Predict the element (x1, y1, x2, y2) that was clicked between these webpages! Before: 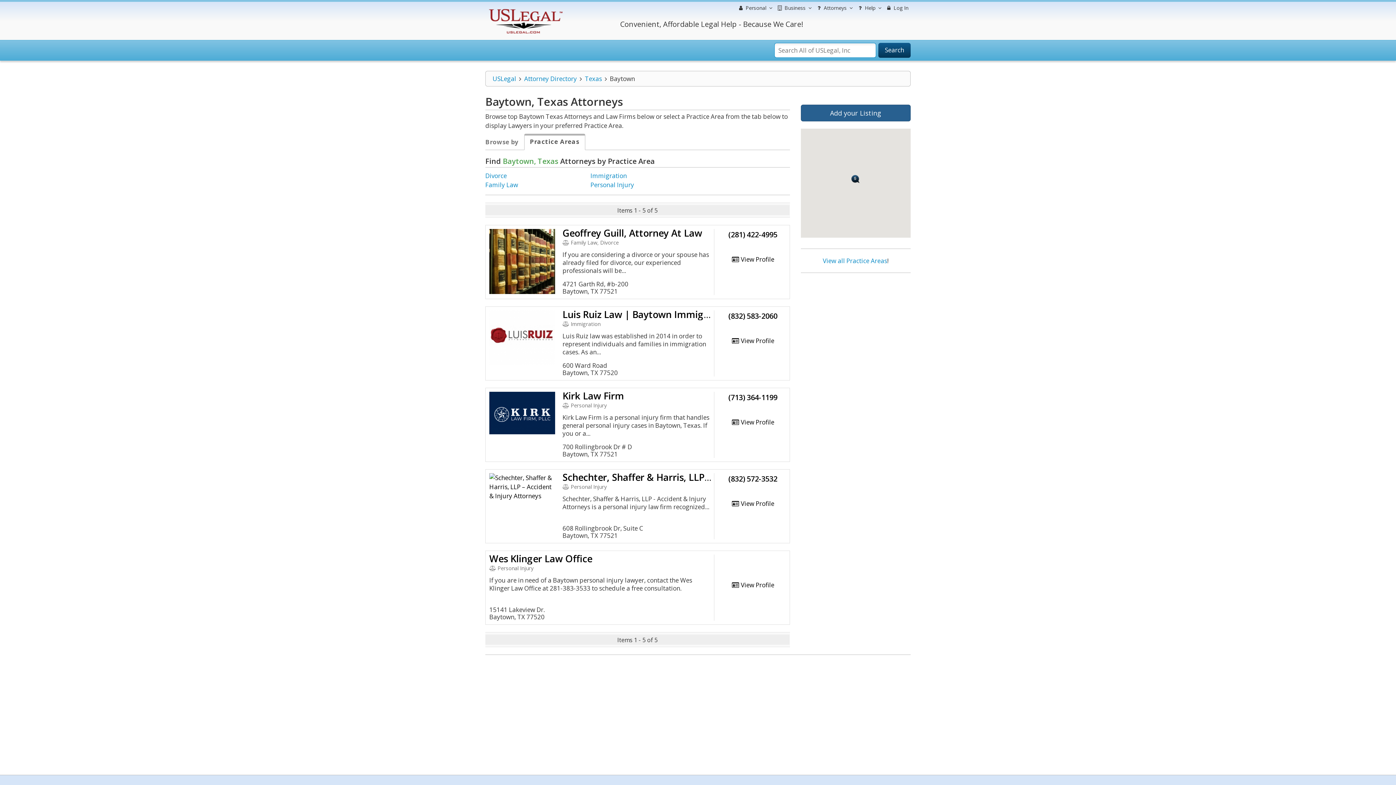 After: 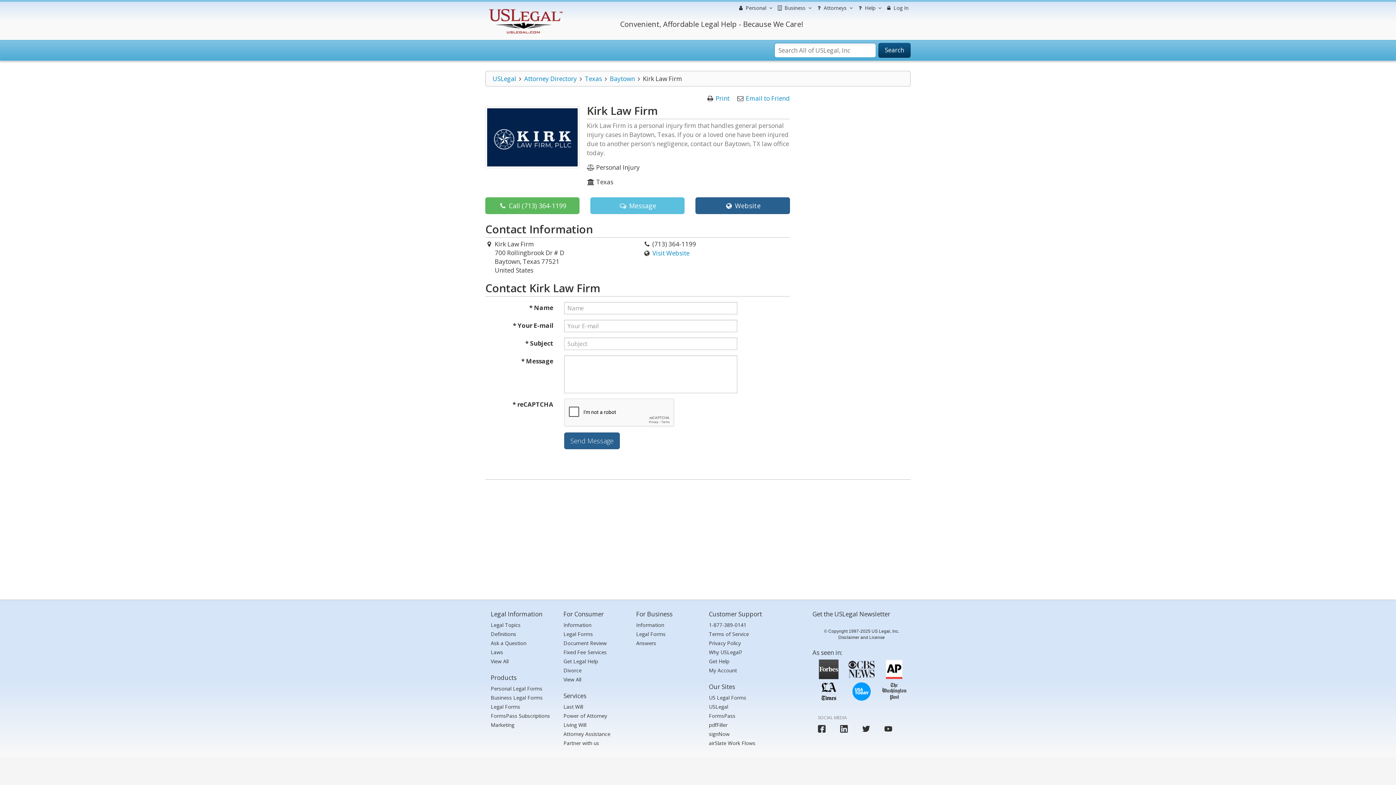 Action: bbox: (731, 418, 774, 426) label:  View Profile